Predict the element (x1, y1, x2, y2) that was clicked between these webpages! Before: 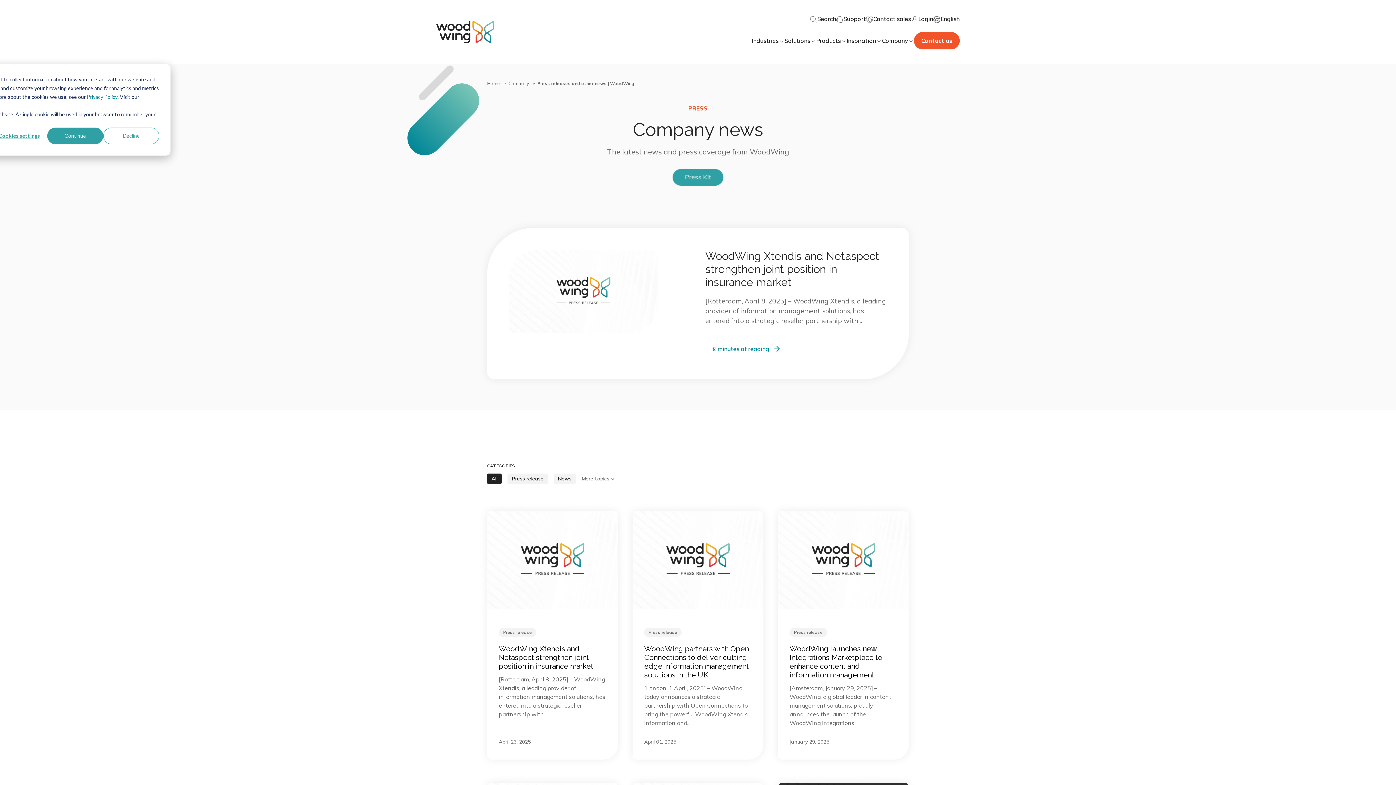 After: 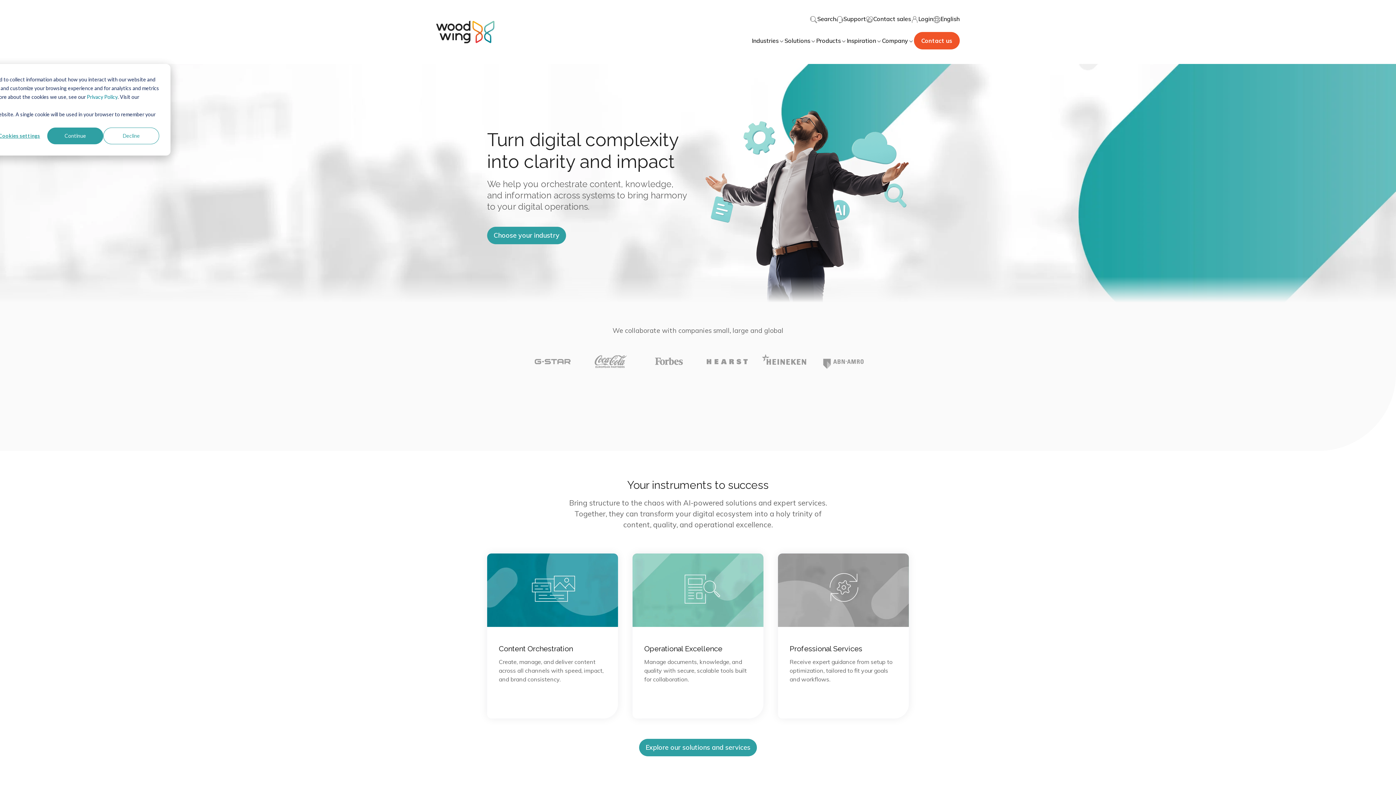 Action: label: Home bbox: (487, 74, 505, 92)